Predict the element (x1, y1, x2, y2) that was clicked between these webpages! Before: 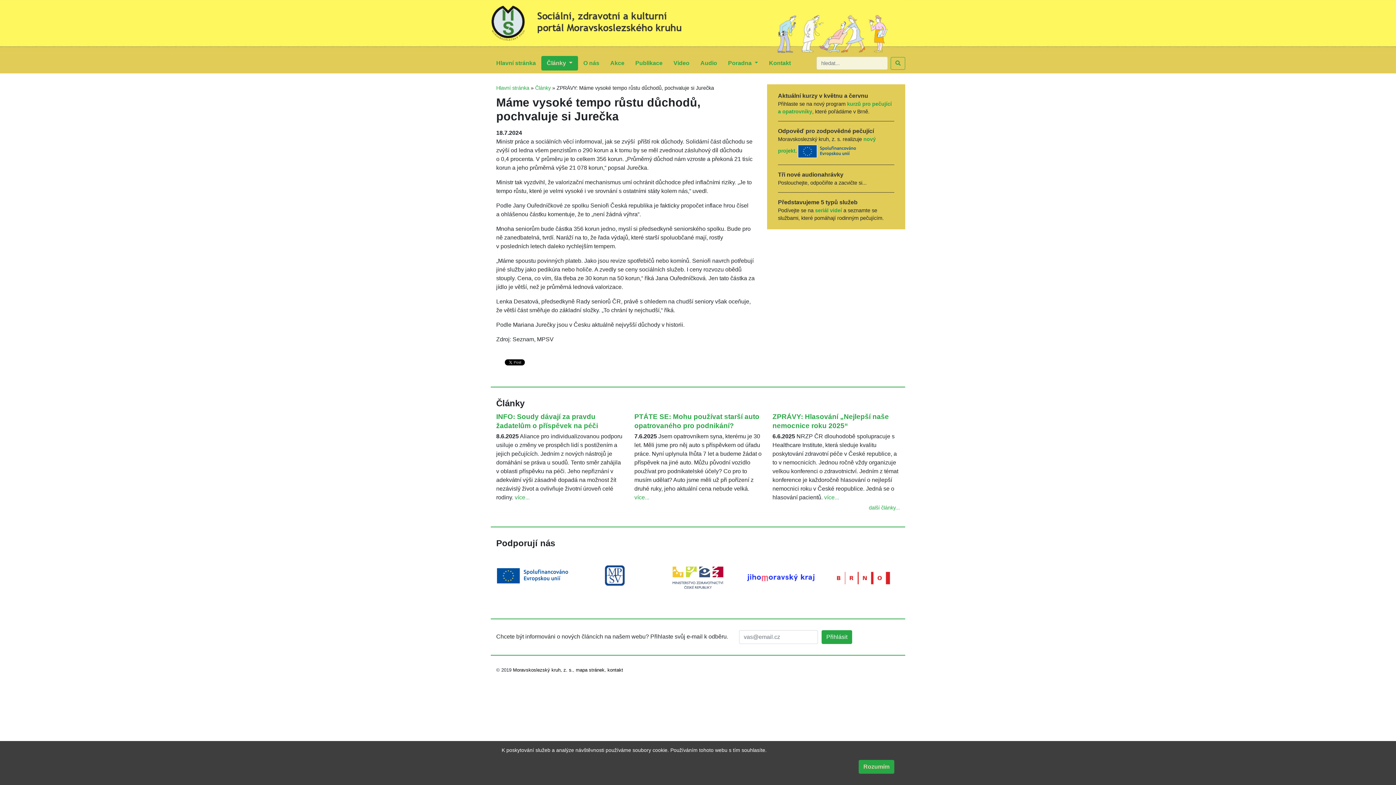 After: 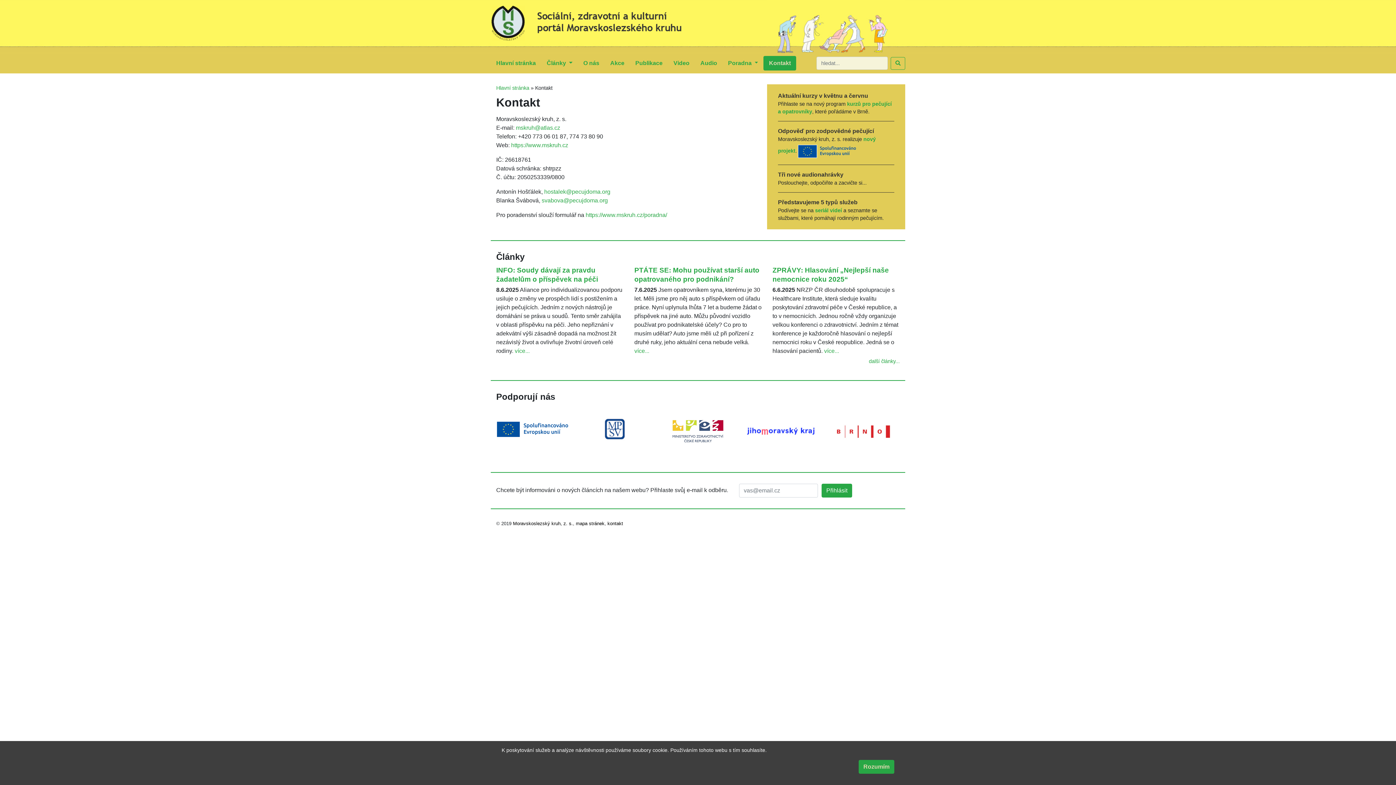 Action: label: Kontakt
(current) bbox: (763, 56, 796, 70)